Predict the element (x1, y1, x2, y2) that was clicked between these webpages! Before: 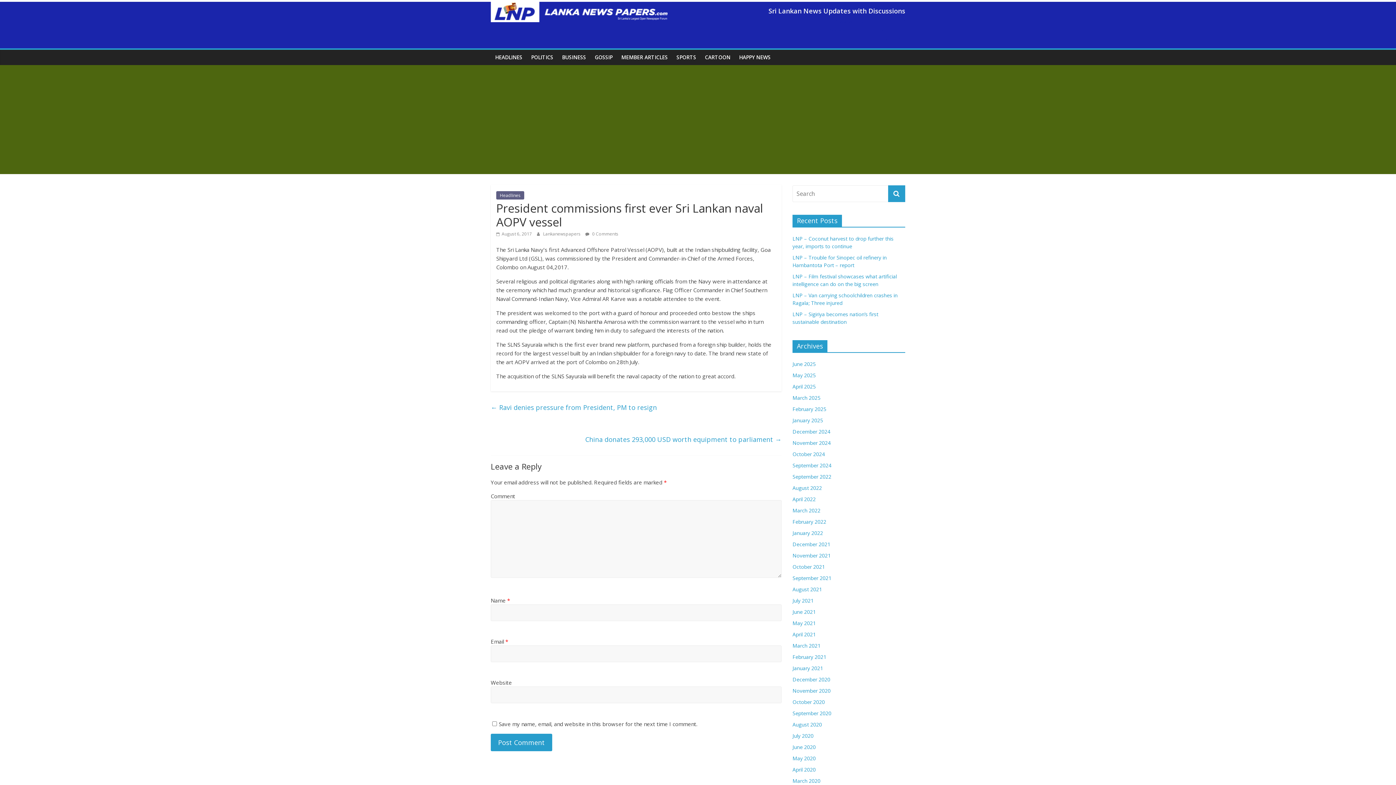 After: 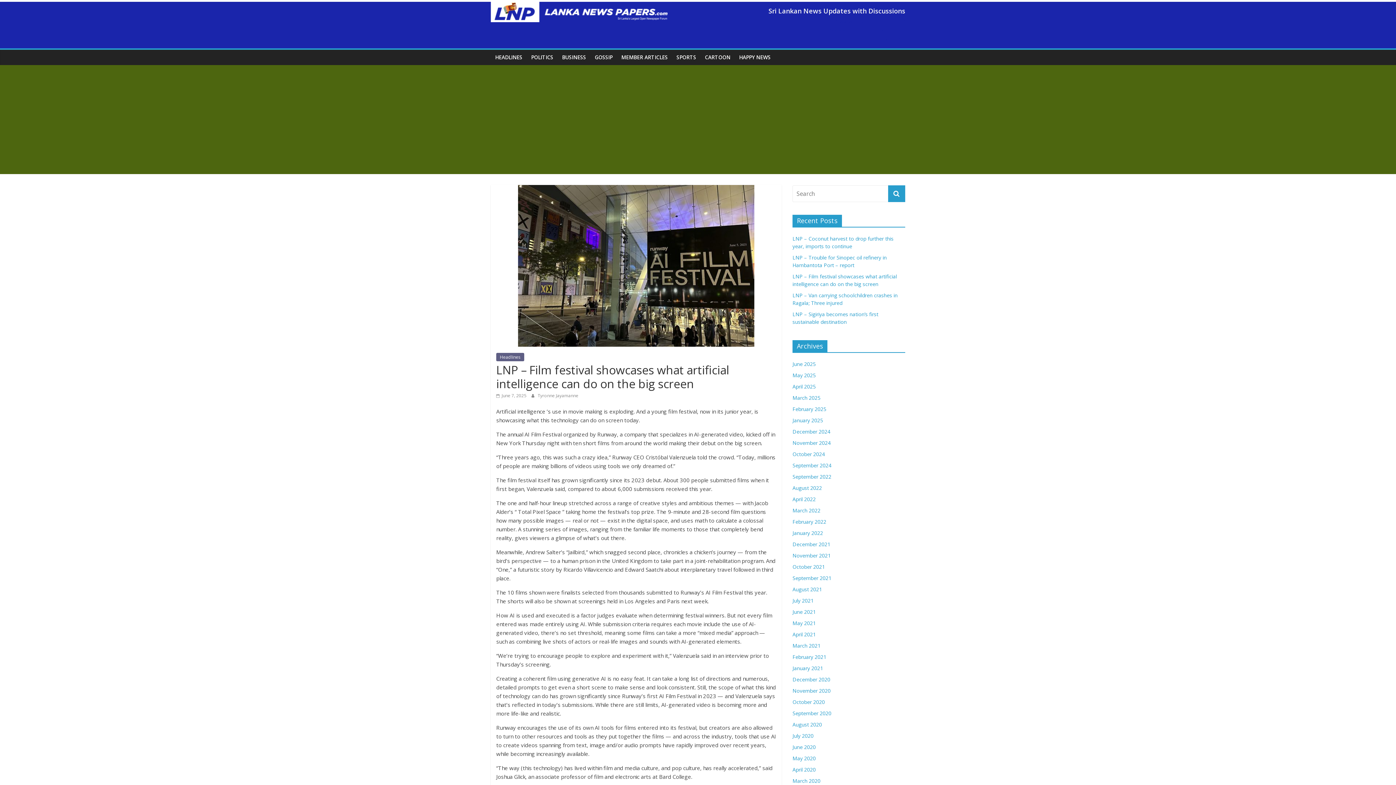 Action: label: LNP – Film festival showcases what artificial intelligence can do on the big screen bbox: (792, 273, 897, 287)